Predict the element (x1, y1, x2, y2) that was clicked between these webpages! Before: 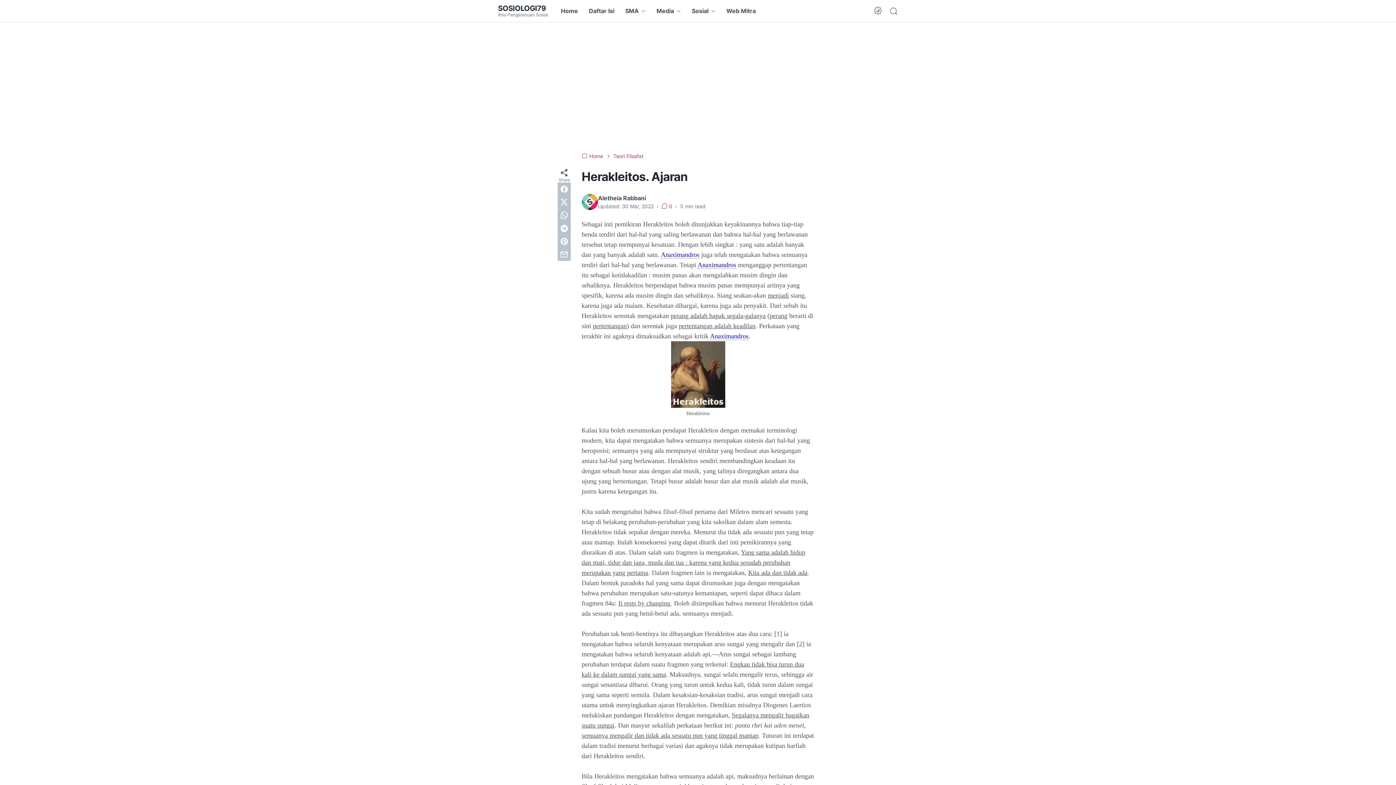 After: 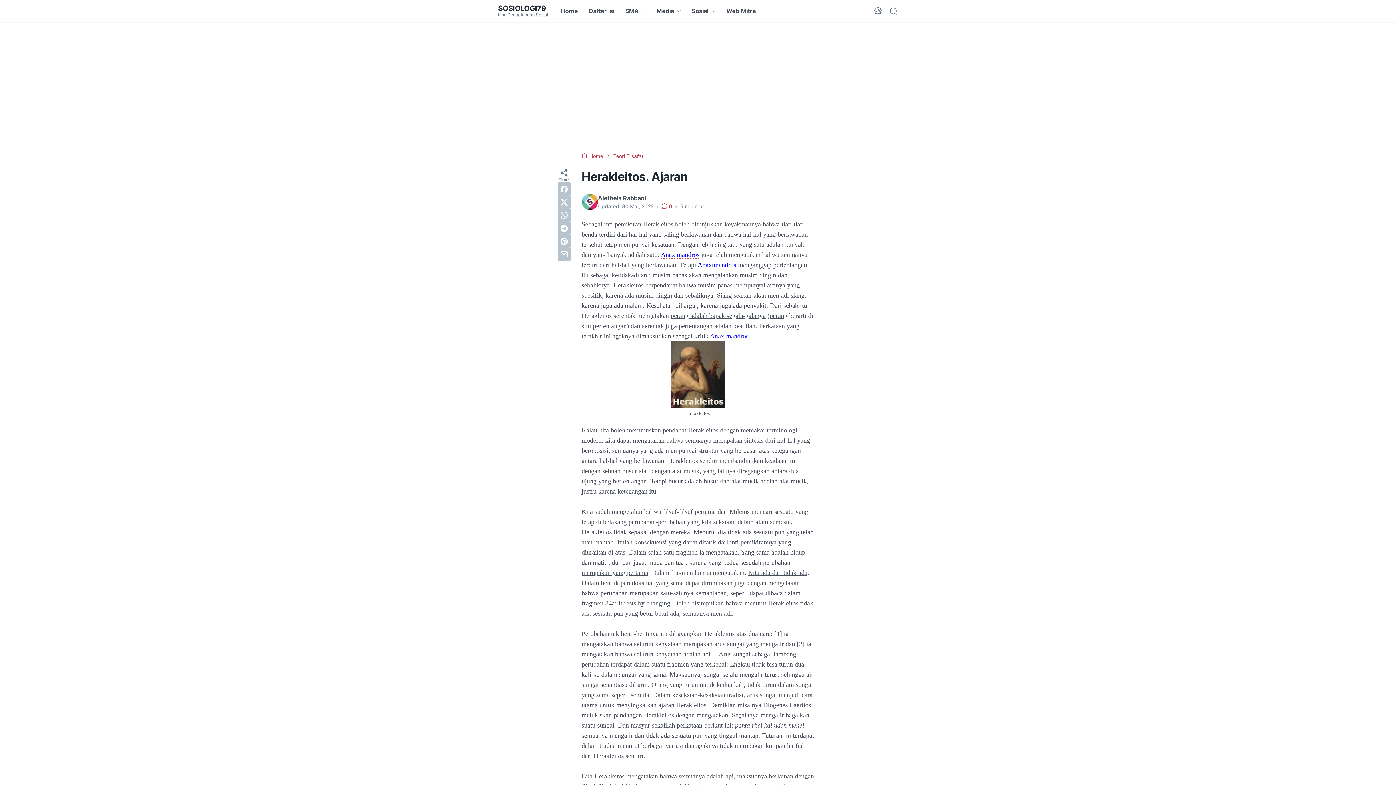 Action: bbox: (710, 332, 748, 340) label: Anaximandros